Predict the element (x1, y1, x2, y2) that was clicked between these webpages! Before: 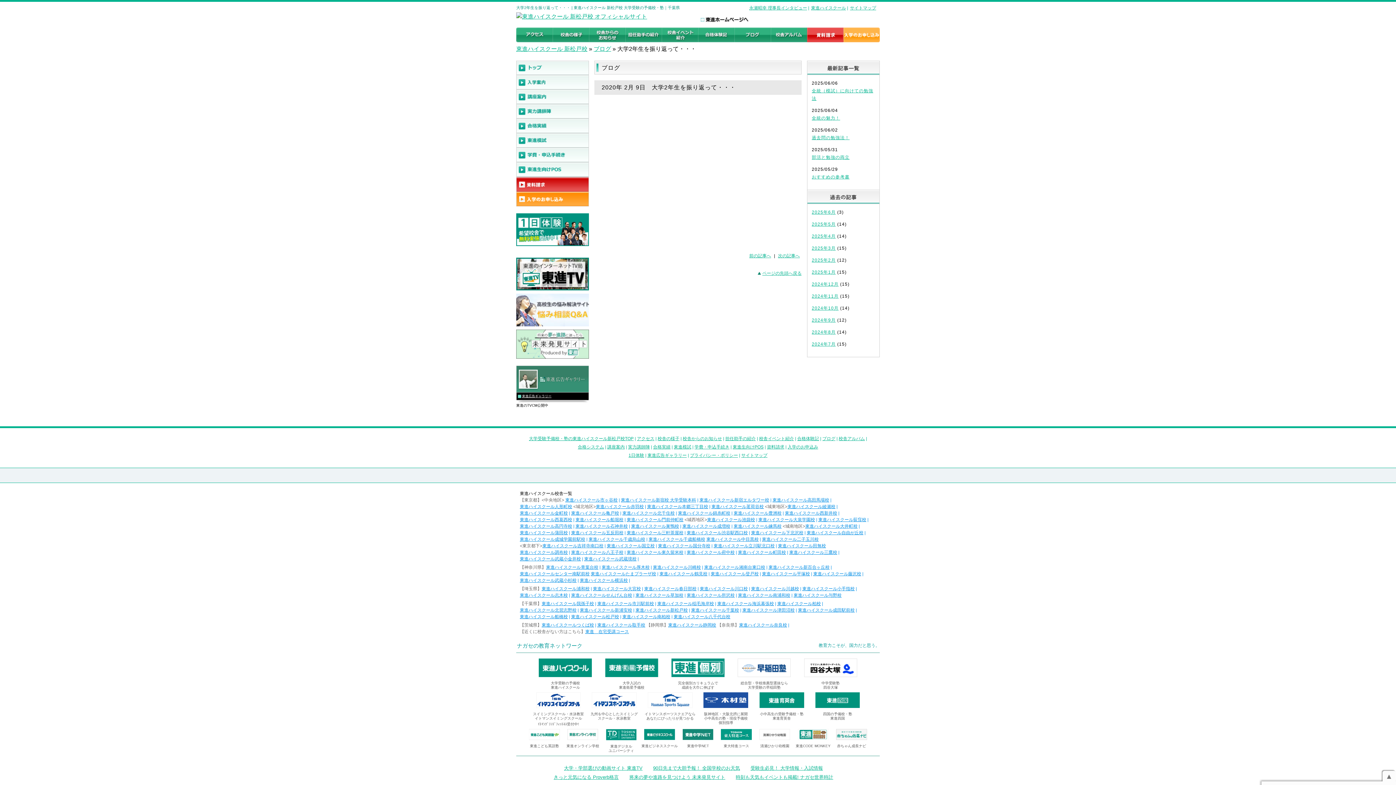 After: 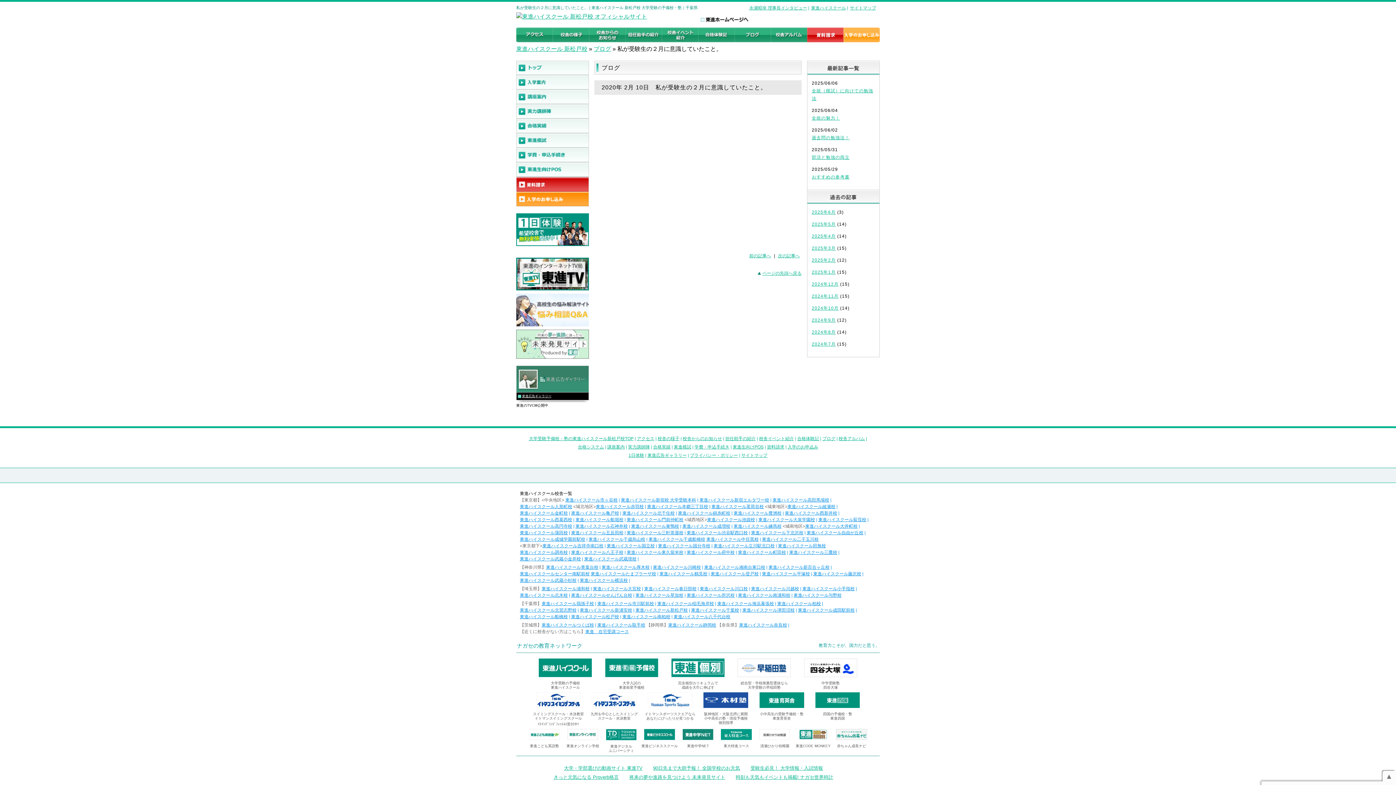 Action: bbox: (776, 253, 801, 258) label: 次の記事へ